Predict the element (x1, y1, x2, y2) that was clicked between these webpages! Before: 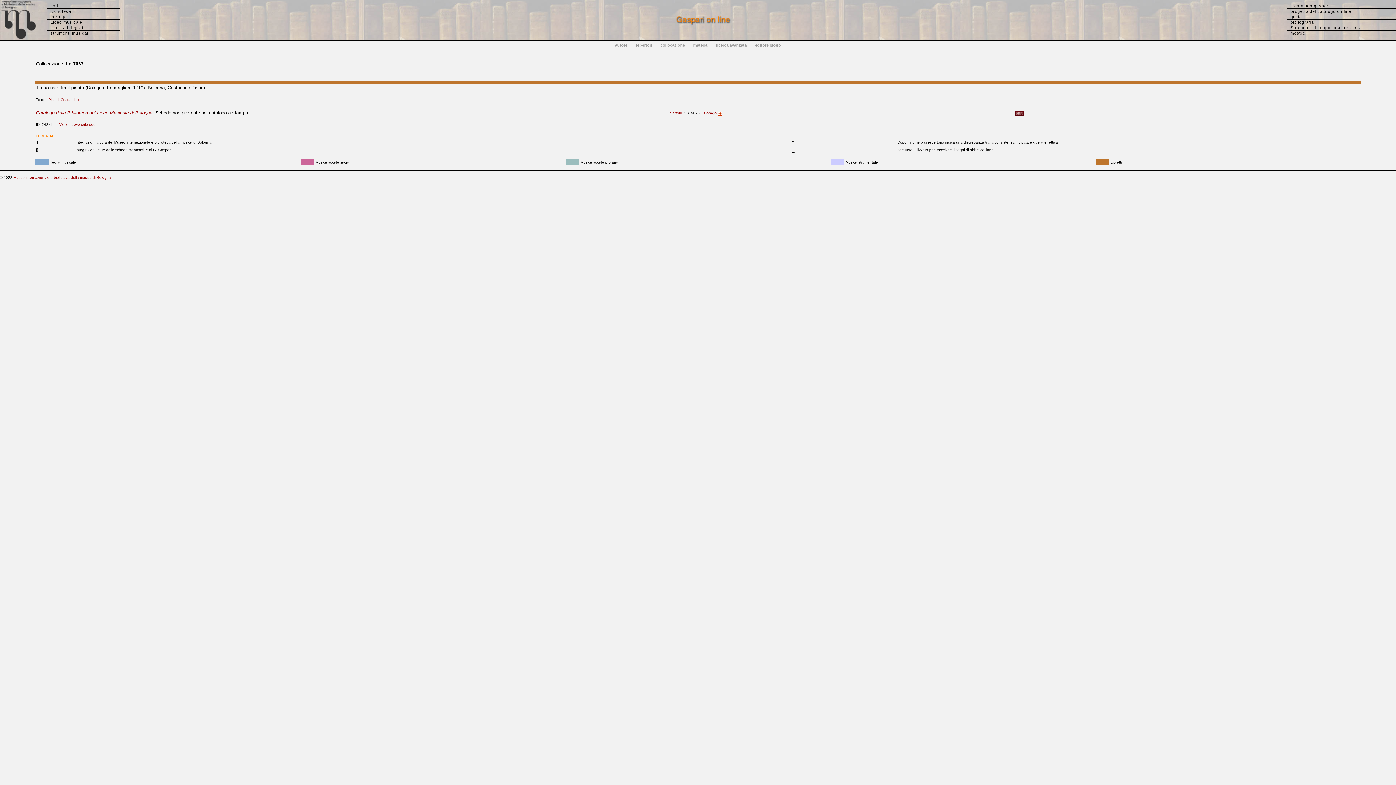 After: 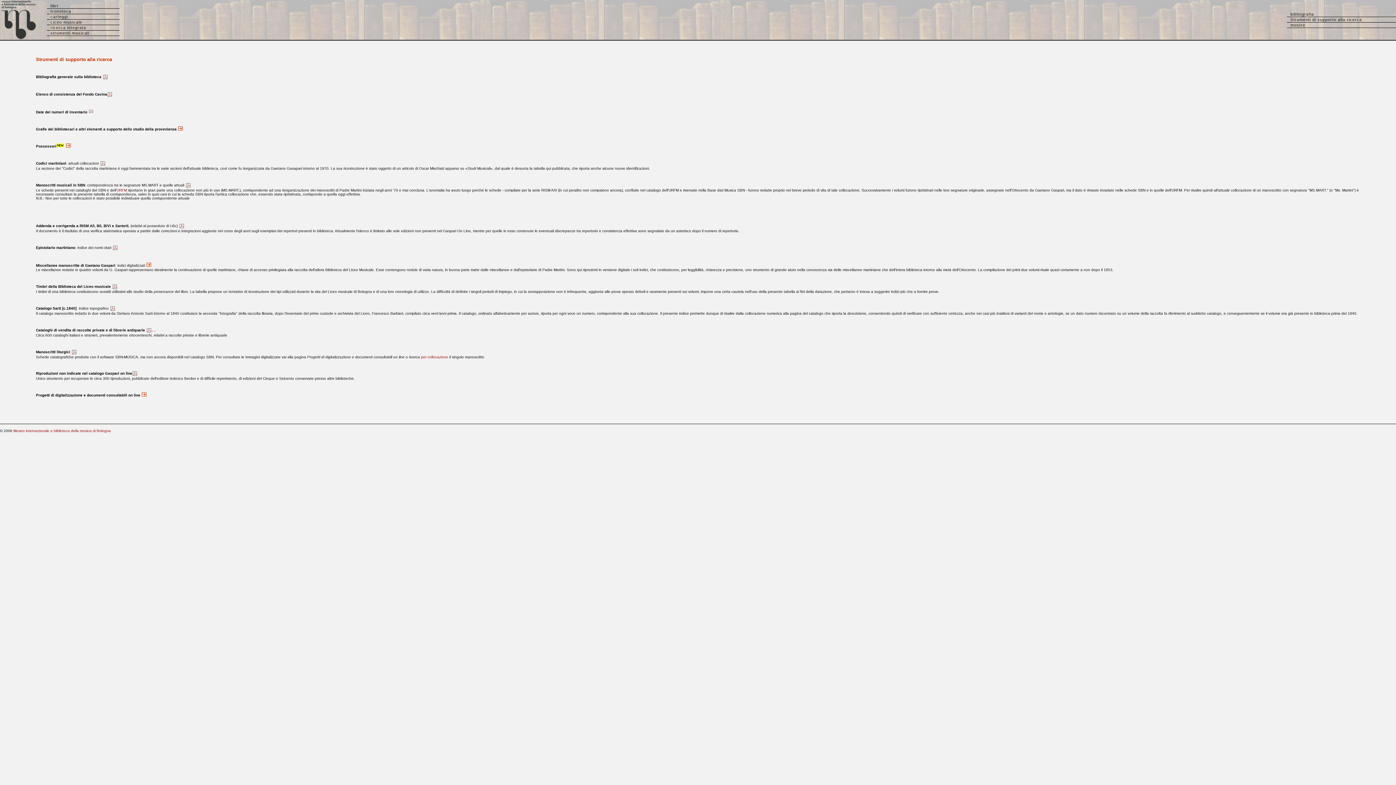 Action: bbox: (1287, 25, 1396, 30) label: Strumenti di supporto alla ricerca